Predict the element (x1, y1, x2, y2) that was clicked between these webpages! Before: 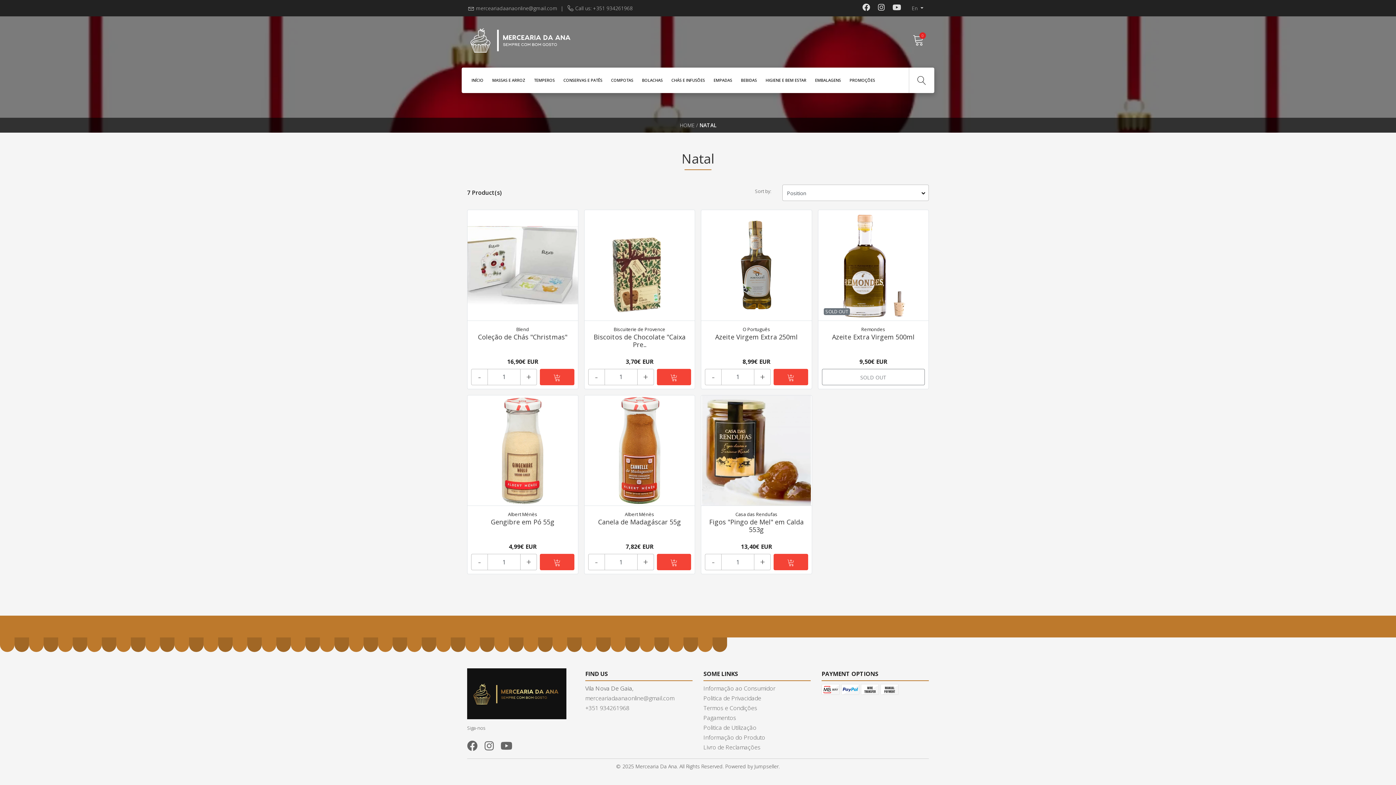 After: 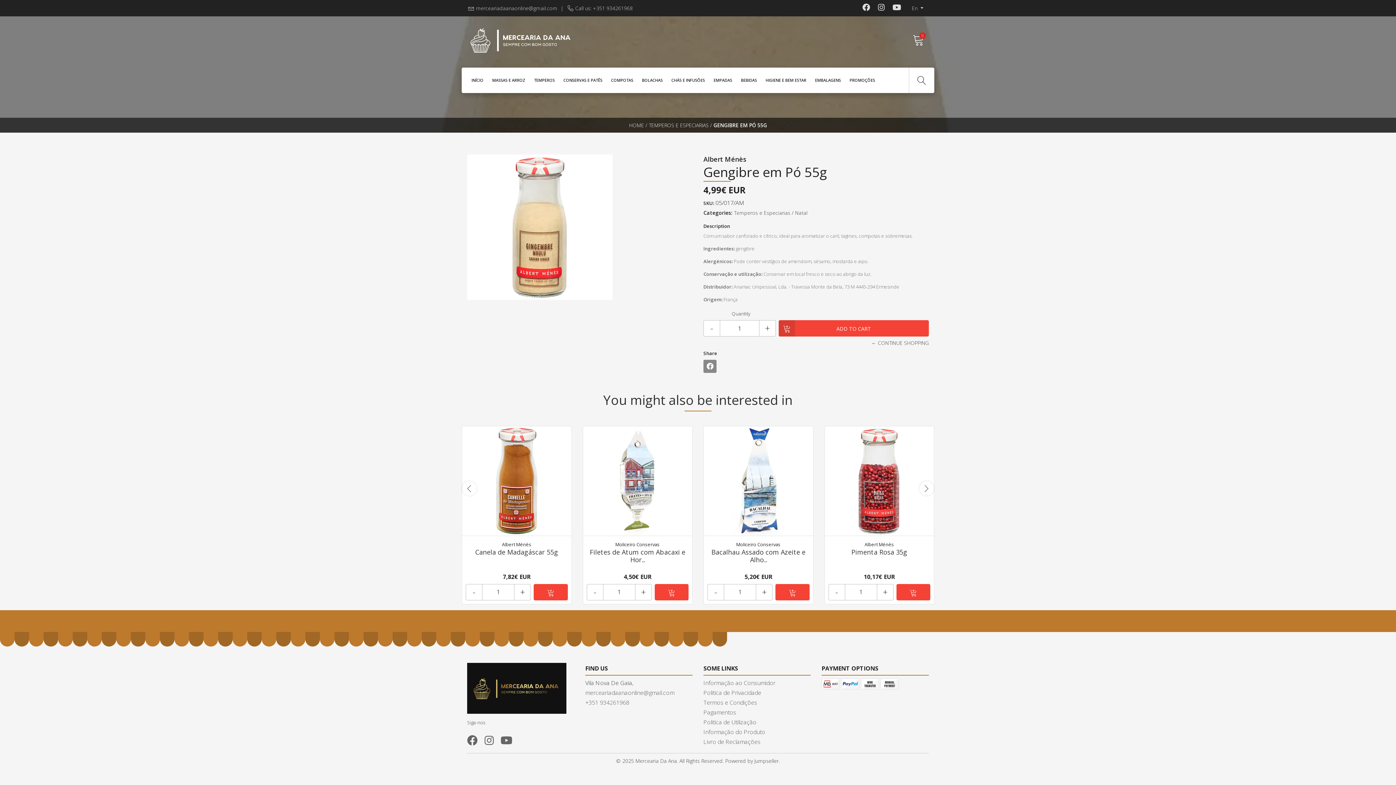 Action: bbox: (467, 395, 578, 506)